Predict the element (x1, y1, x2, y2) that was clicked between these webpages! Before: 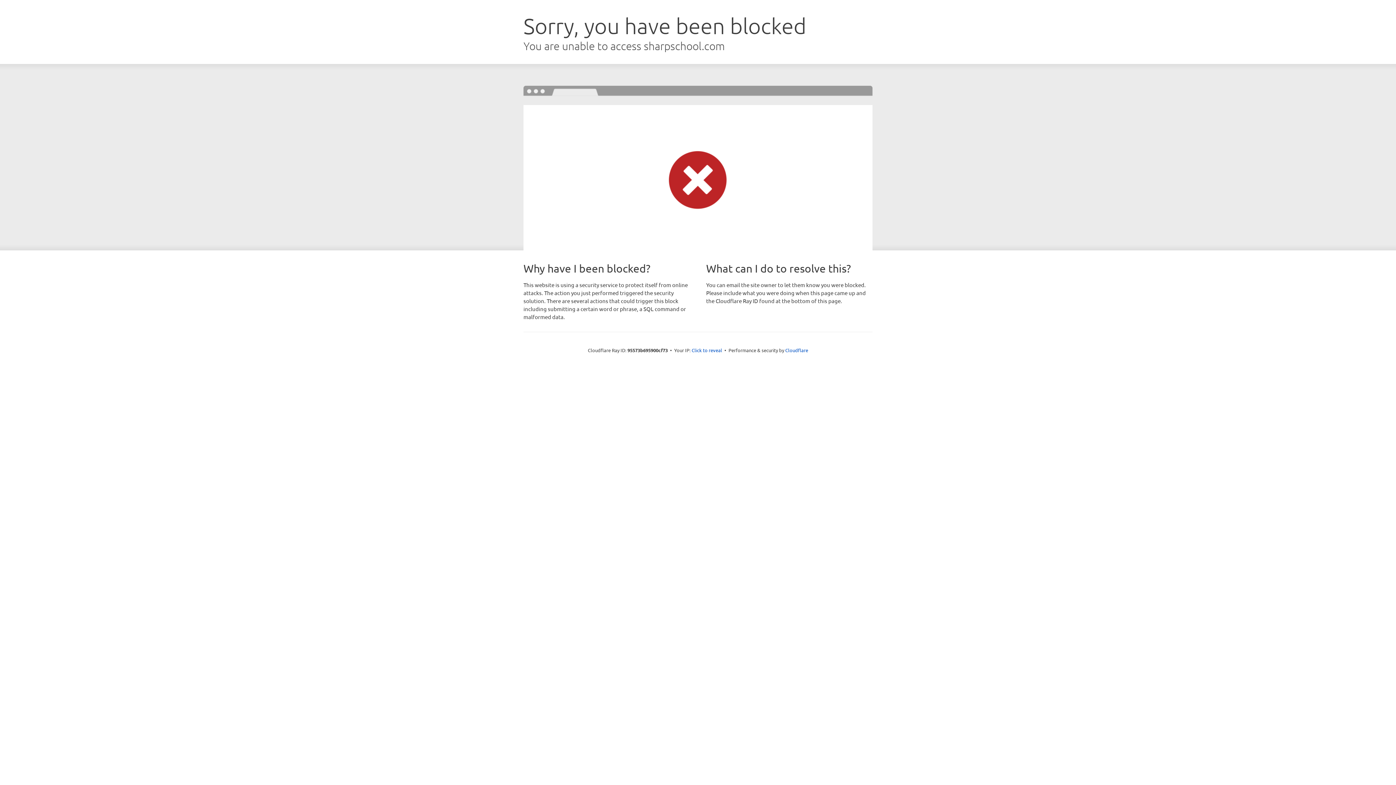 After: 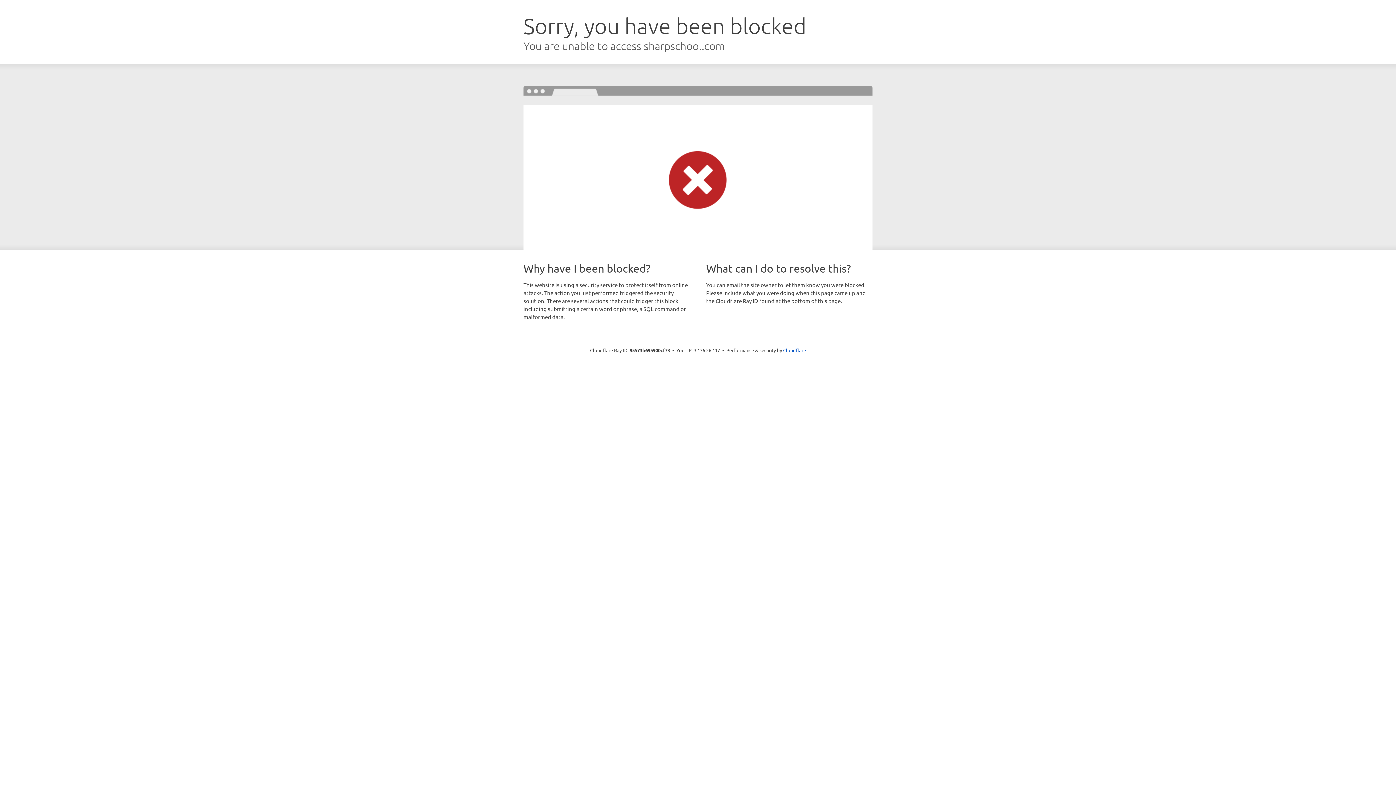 Action: bbox: (691, 346, 722, 353) label: Click to reveal